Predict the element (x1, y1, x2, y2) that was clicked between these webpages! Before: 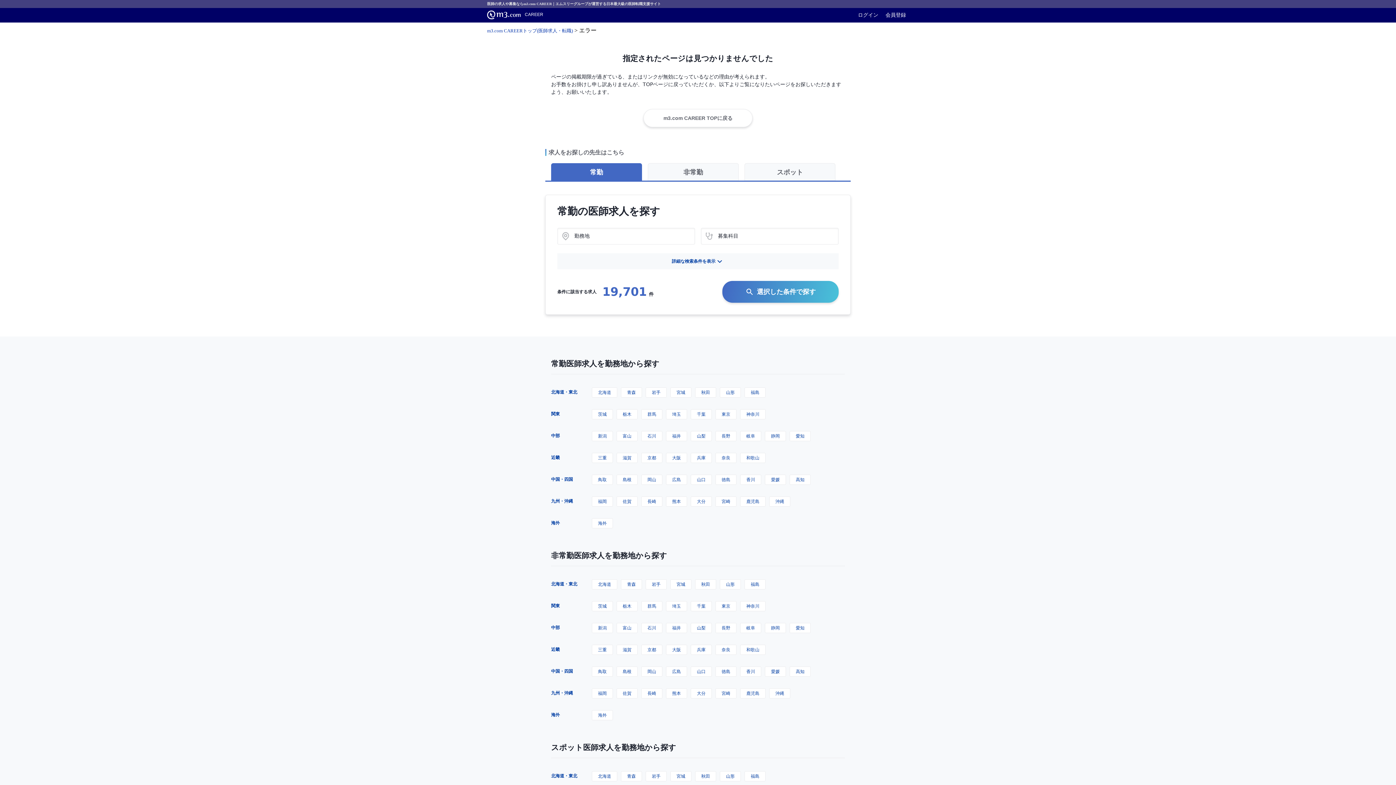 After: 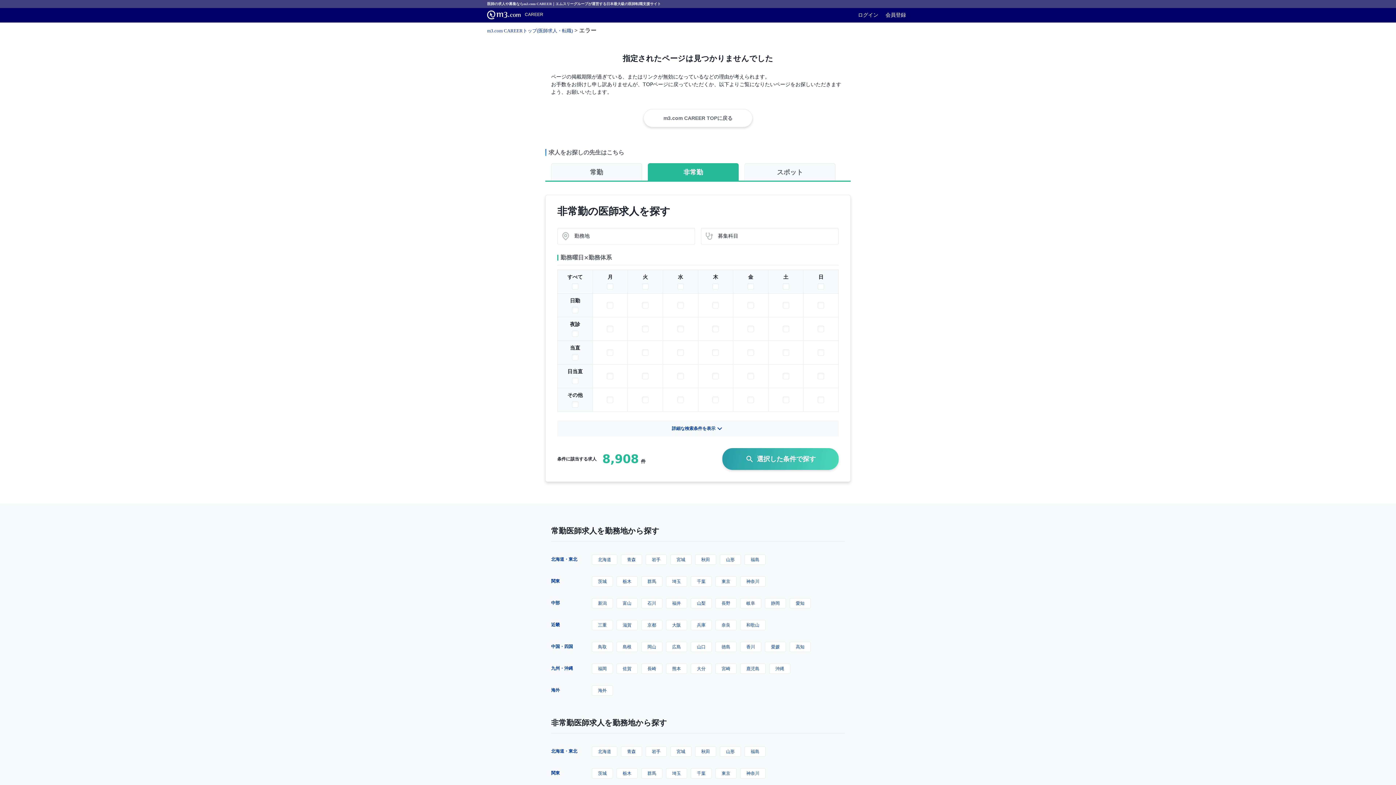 Action: label: 非常勤 bbox: (648, 163, 738, 180)